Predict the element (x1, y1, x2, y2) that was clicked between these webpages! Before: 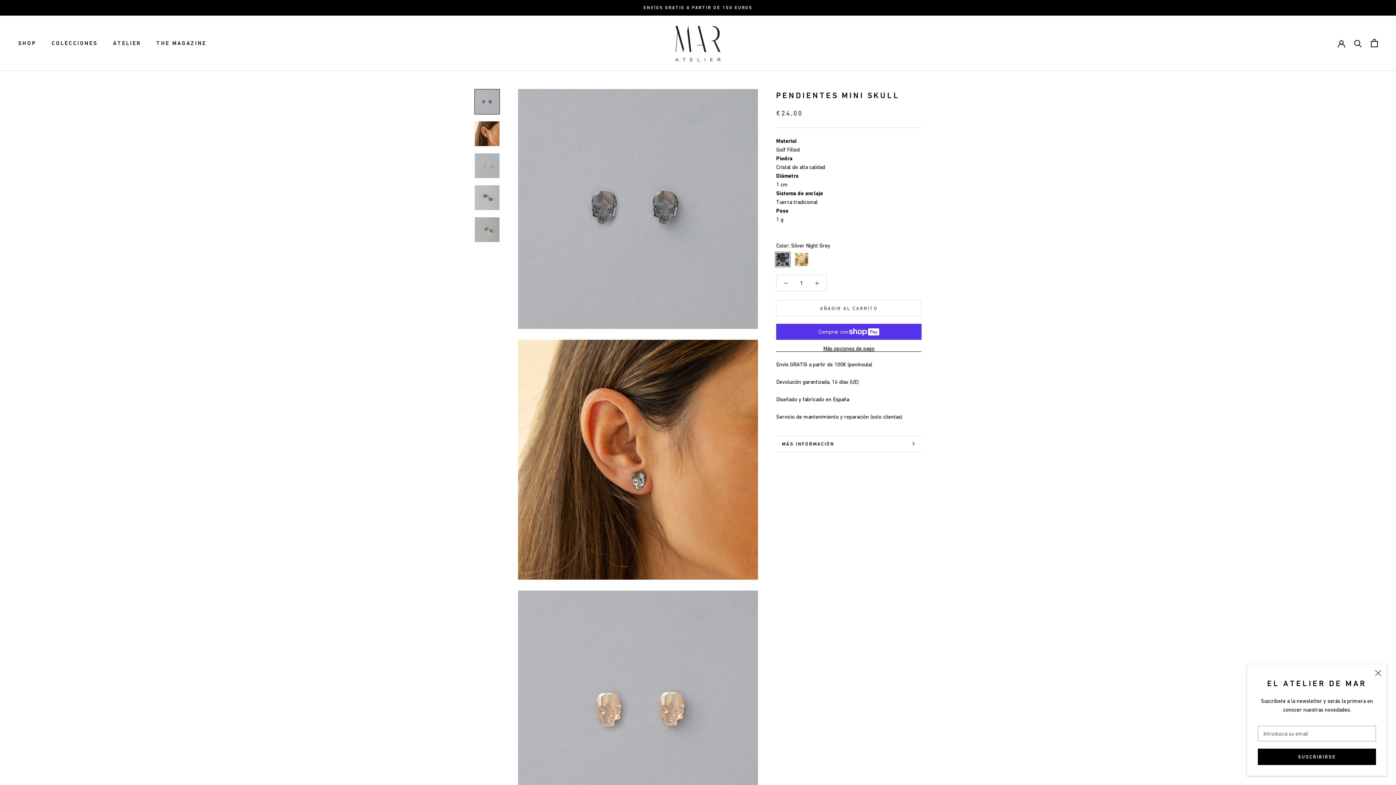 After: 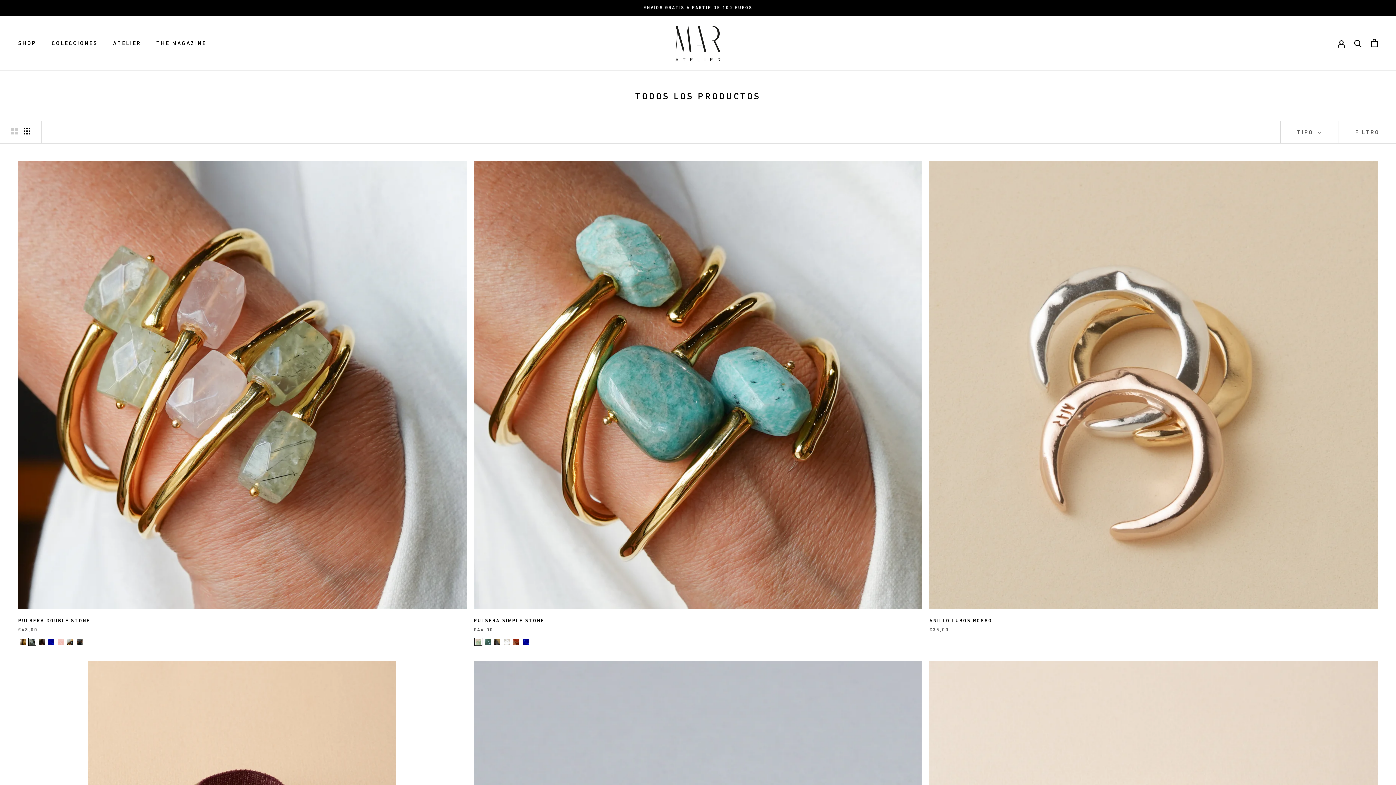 Action: label: SHOP
SHOP bbox: (18, 39, 36, 46)